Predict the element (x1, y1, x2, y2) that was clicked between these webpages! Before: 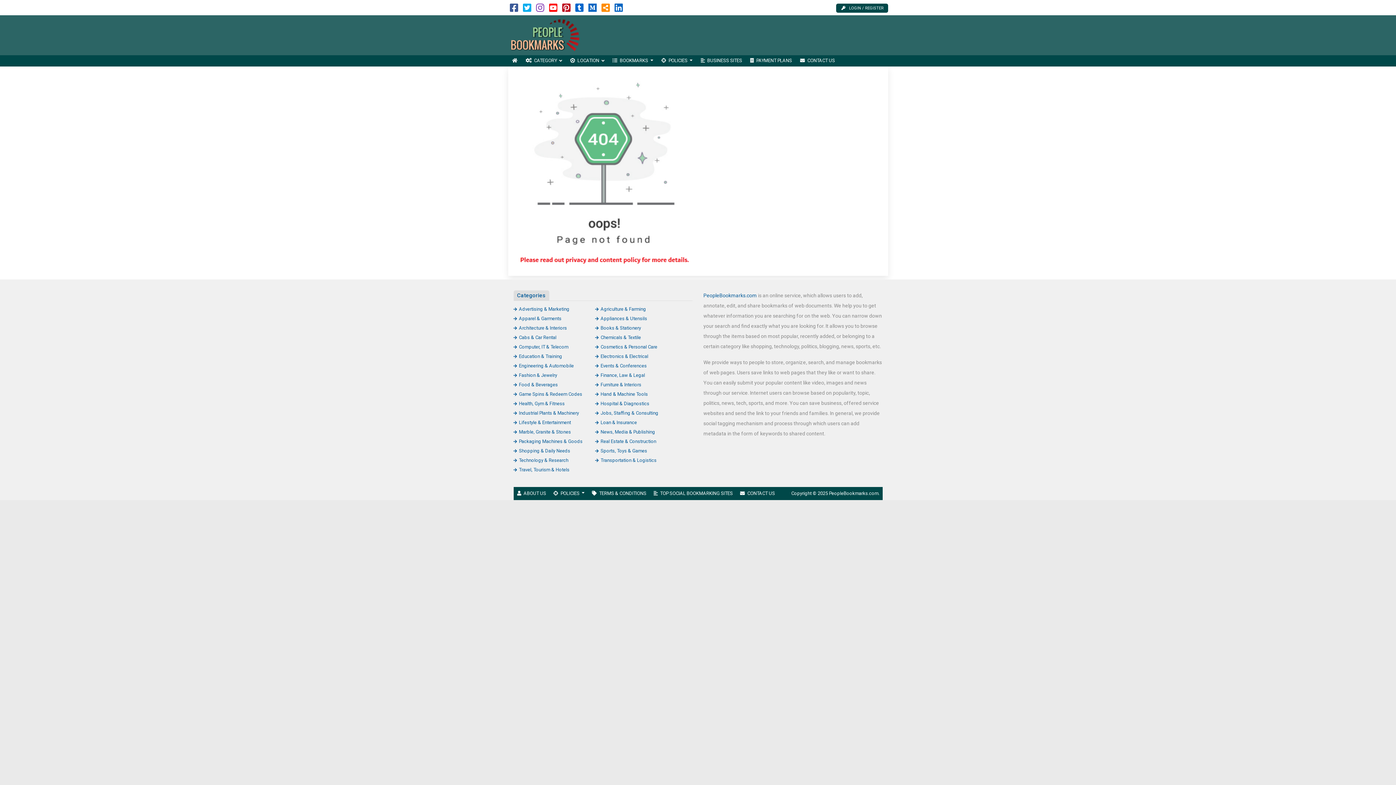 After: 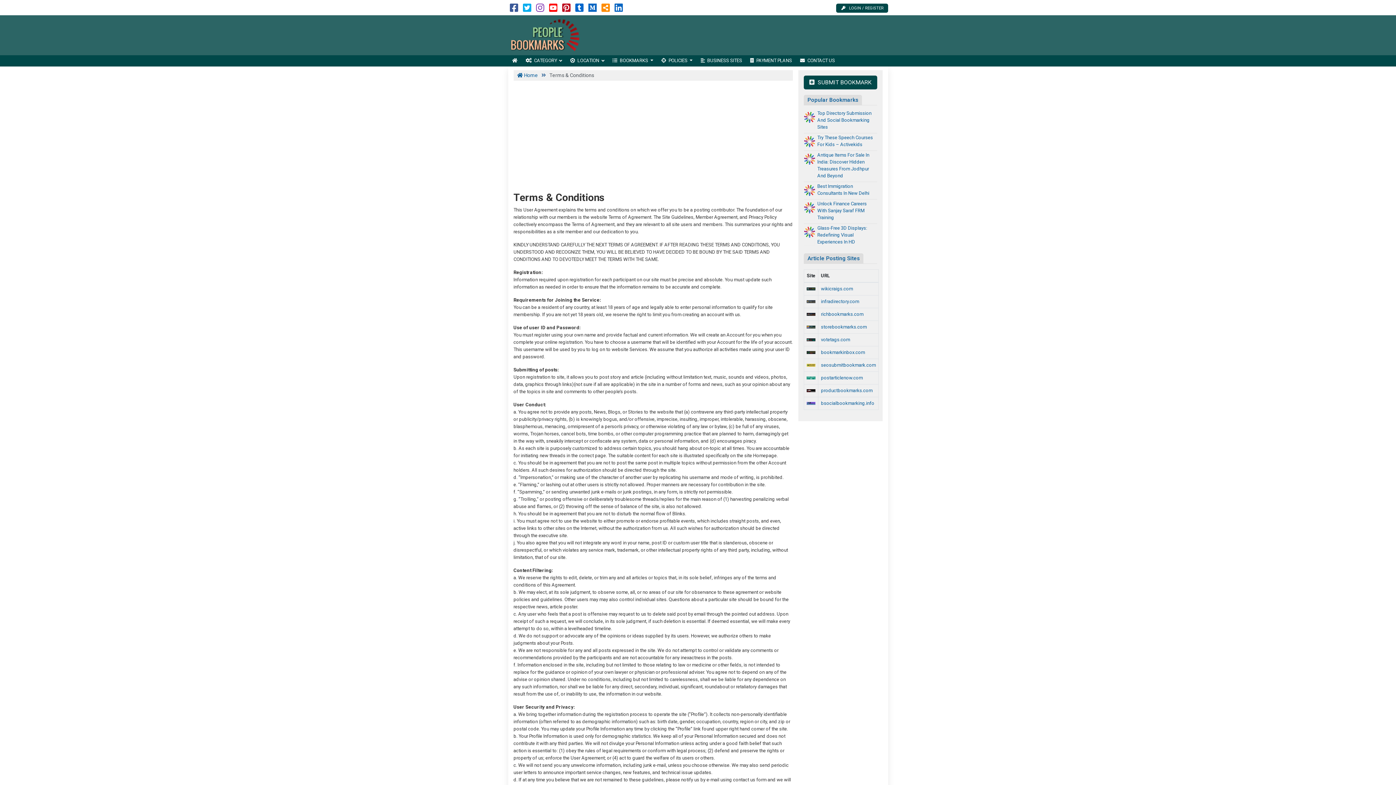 Action: label: TERMS & CONDITIONS bbox: (588, 487, 650, 500)